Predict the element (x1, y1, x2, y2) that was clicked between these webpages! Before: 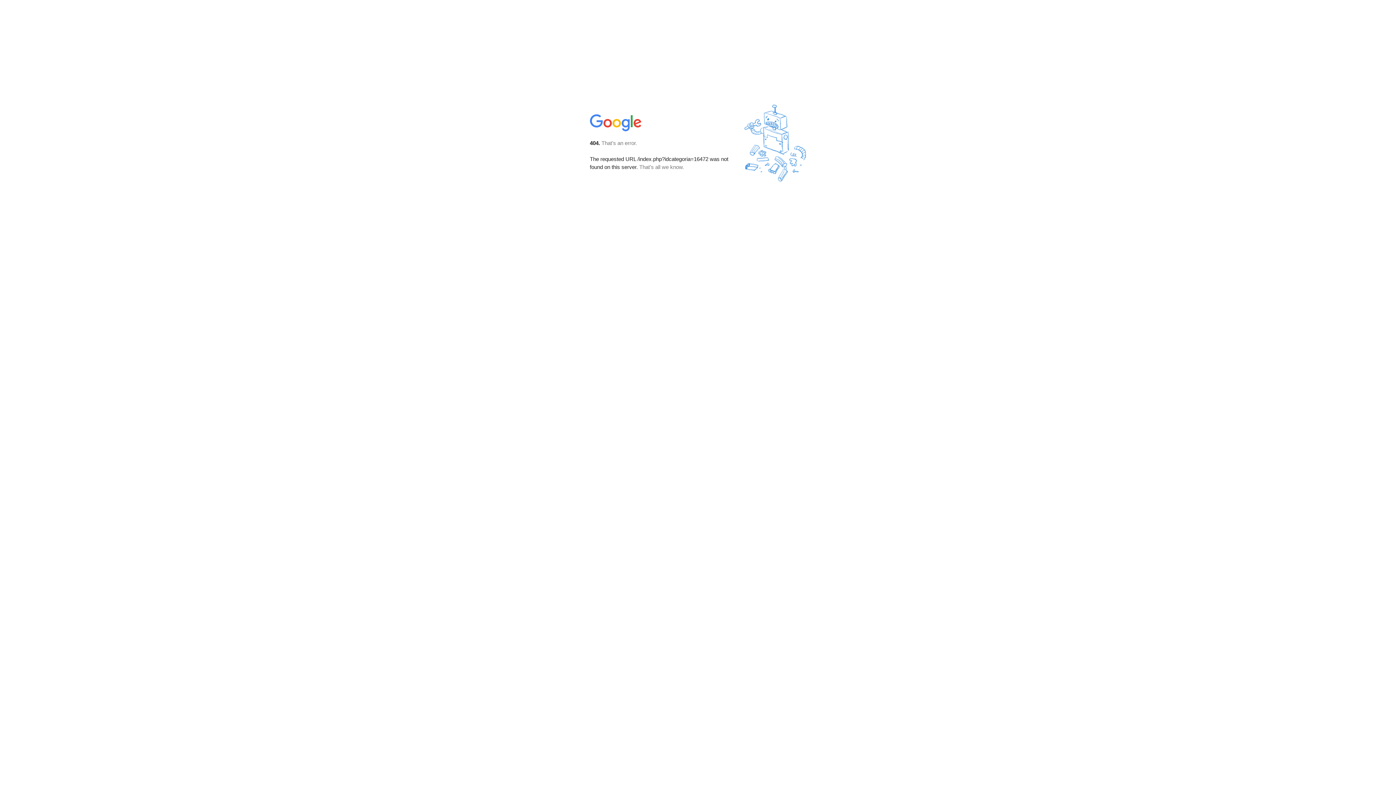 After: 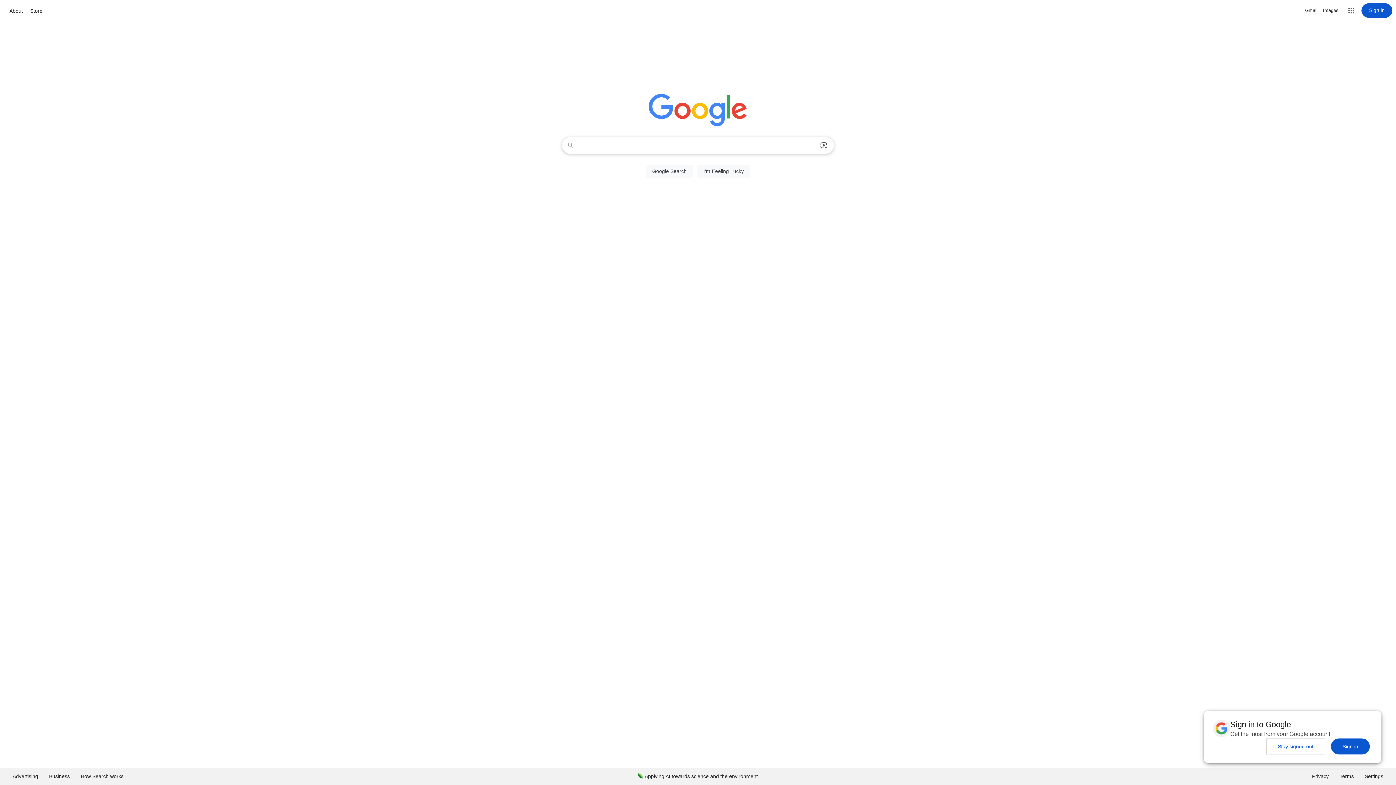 Action: bbox: (590, 127, 642, 134)